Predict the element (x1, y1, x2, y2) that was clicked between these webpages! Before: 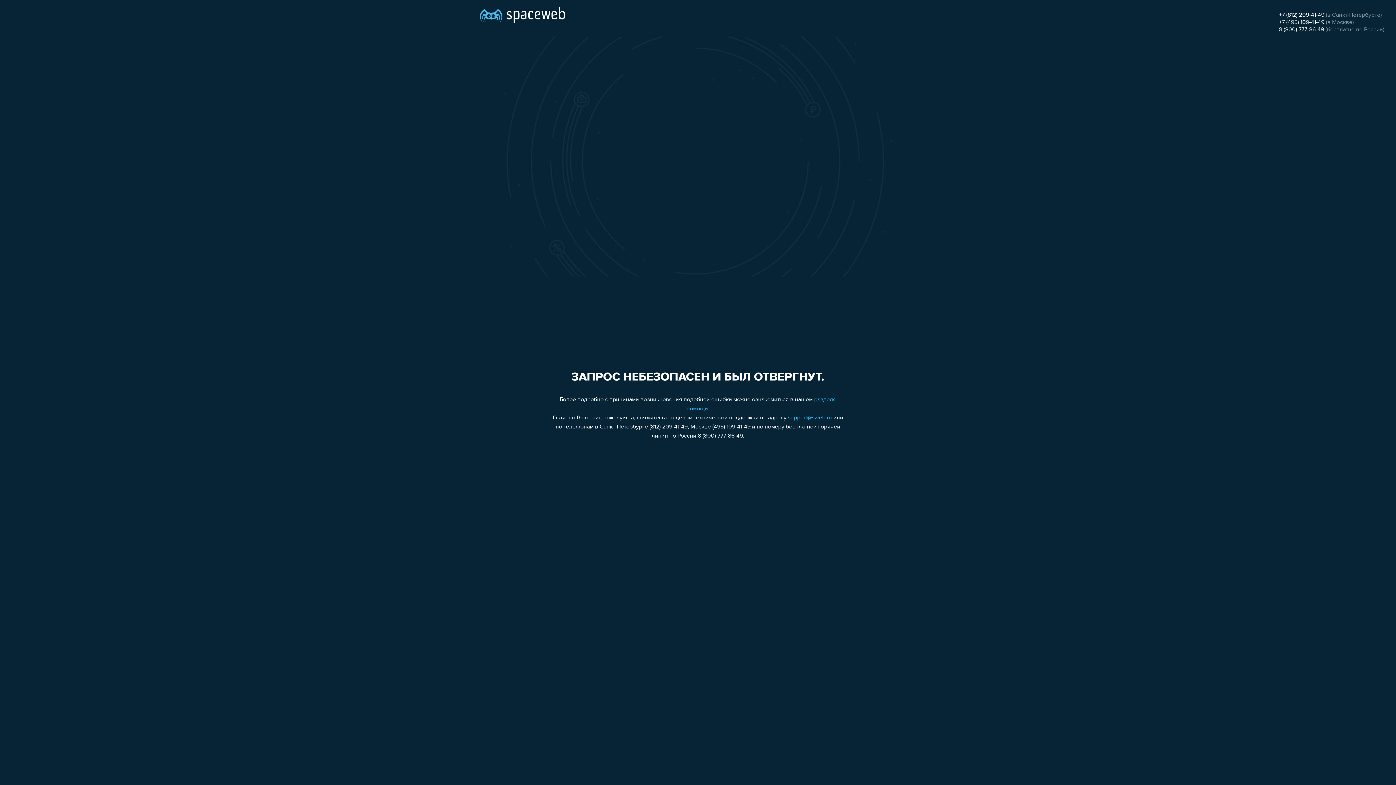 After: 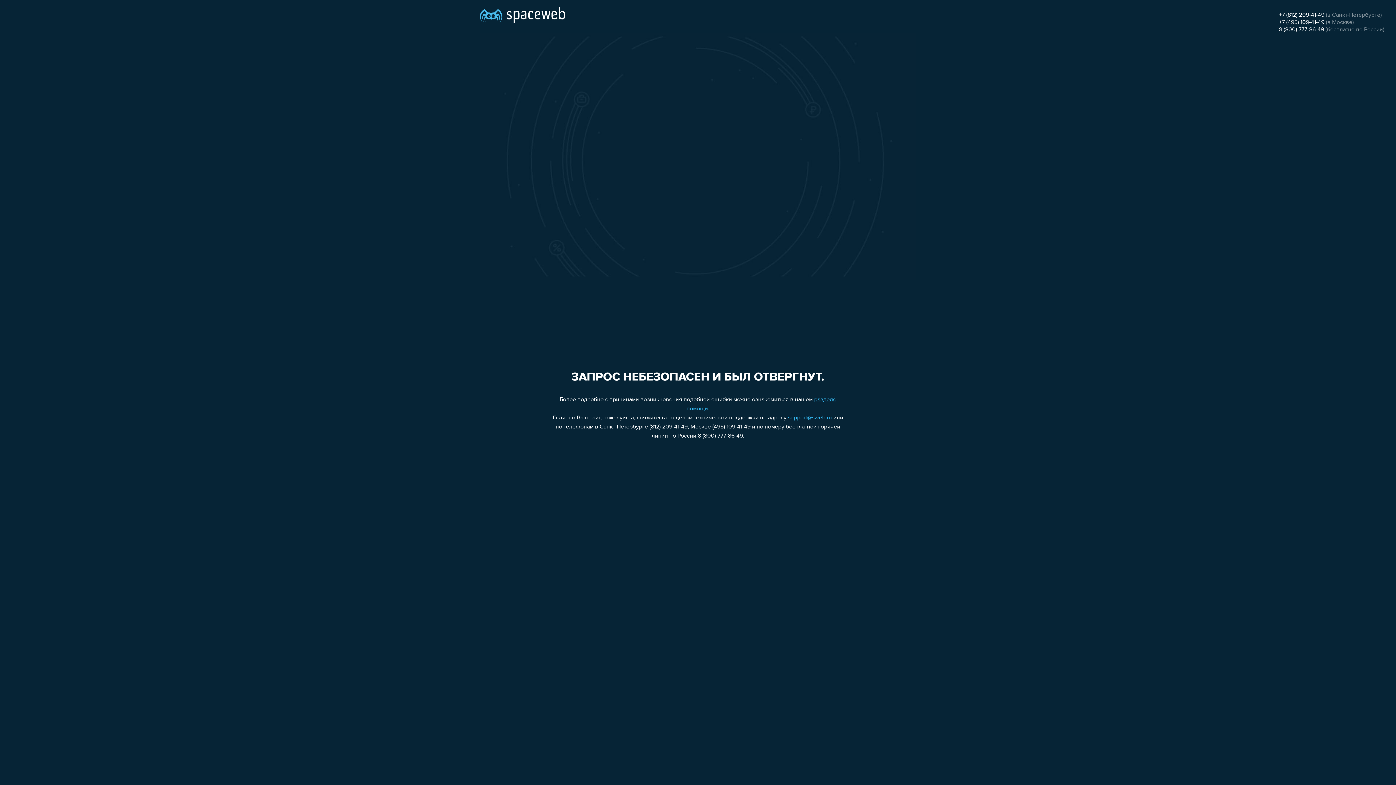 Action: bbox: (788, 415, 832, 421) label: support@sweb.ru